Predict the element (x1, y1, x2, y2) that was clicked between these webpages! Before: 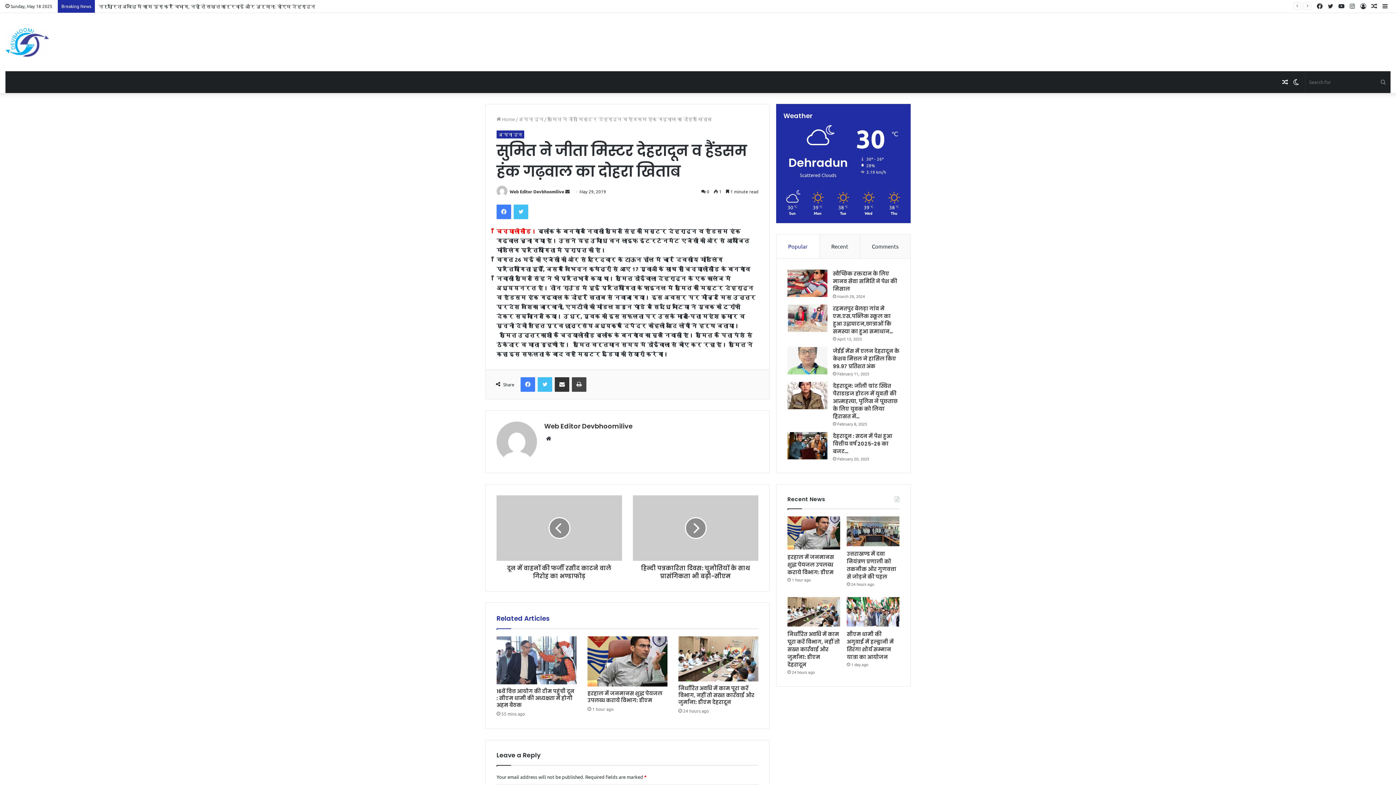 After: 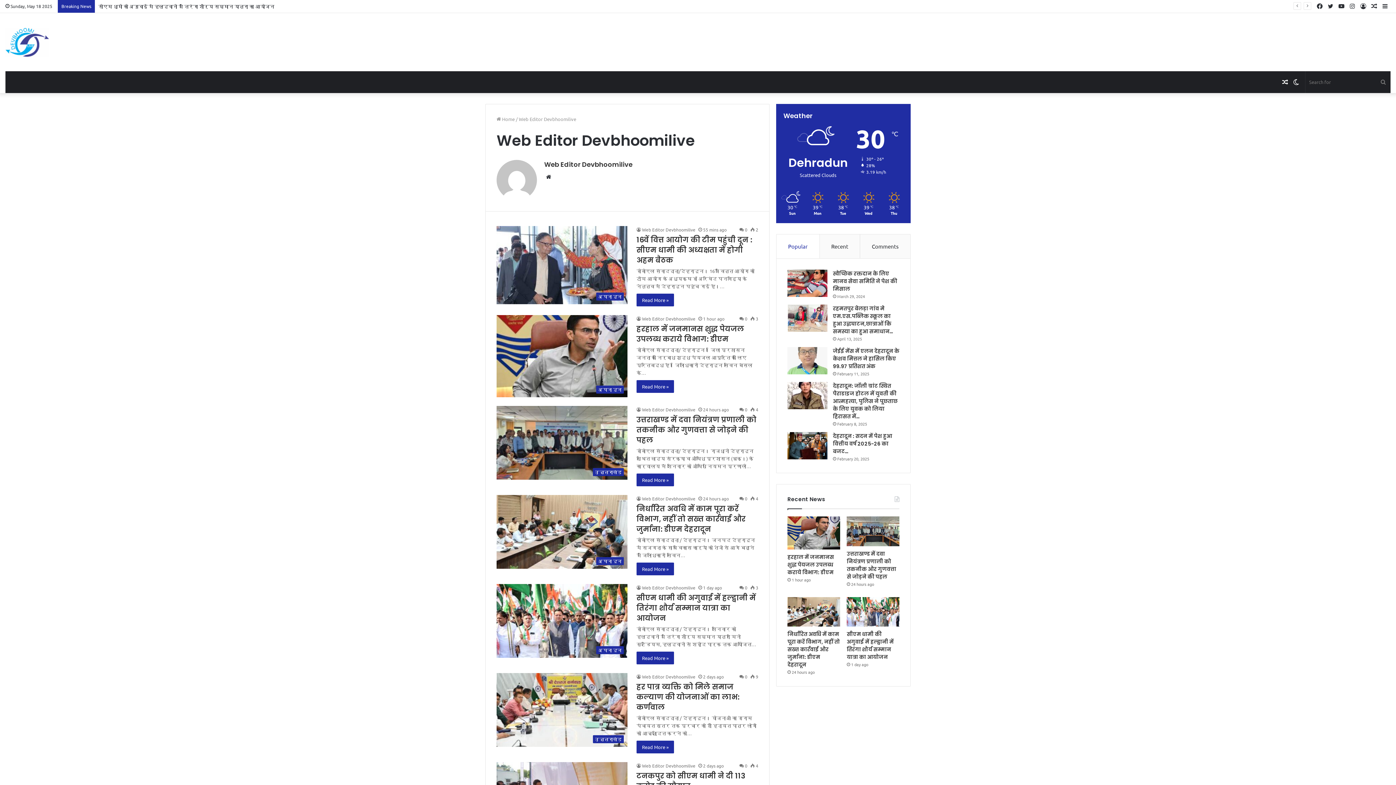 Action: bbox: (496, 457, 537, 463)